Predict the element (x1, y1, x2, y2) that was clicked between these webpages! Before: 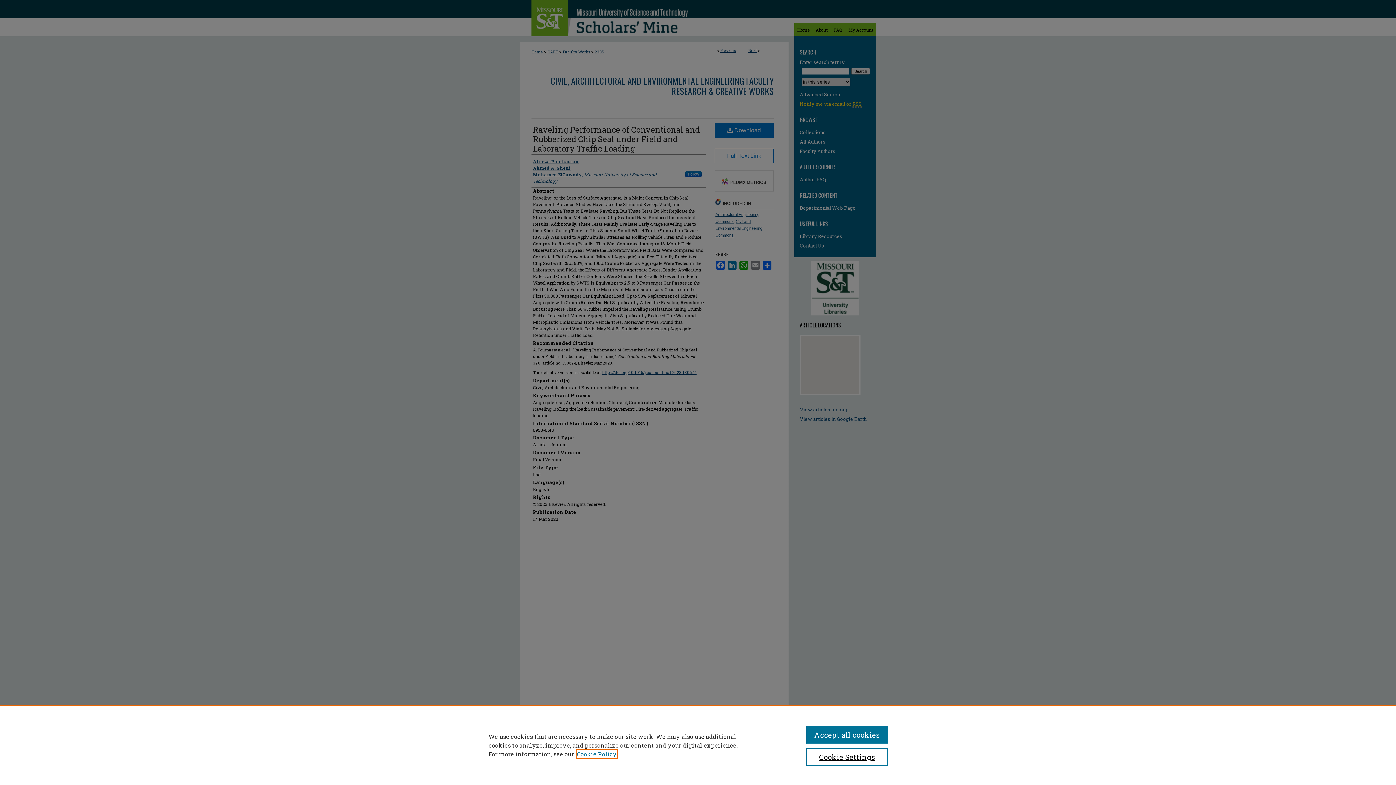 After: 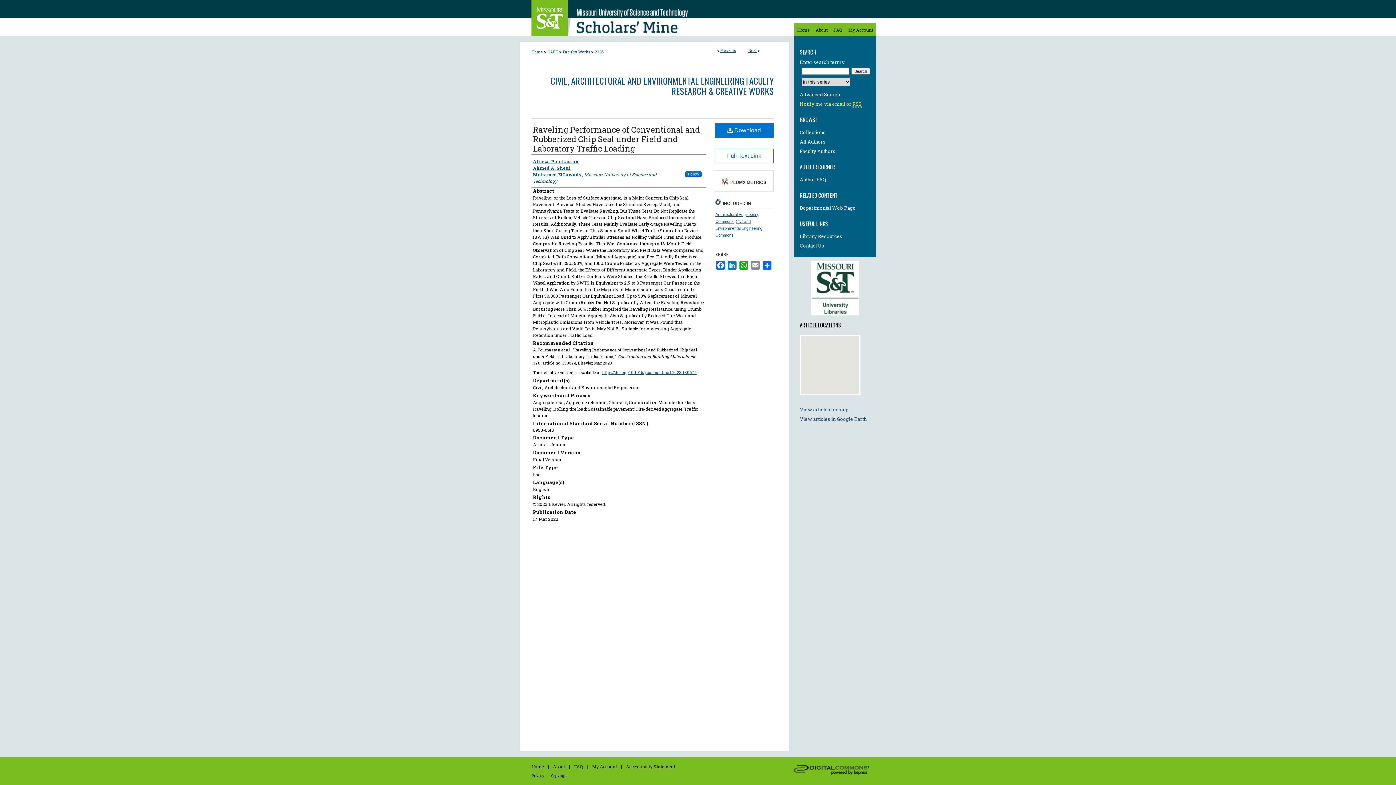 Action: bbox: (806, 726, 887, 744) label: Accept all cookies